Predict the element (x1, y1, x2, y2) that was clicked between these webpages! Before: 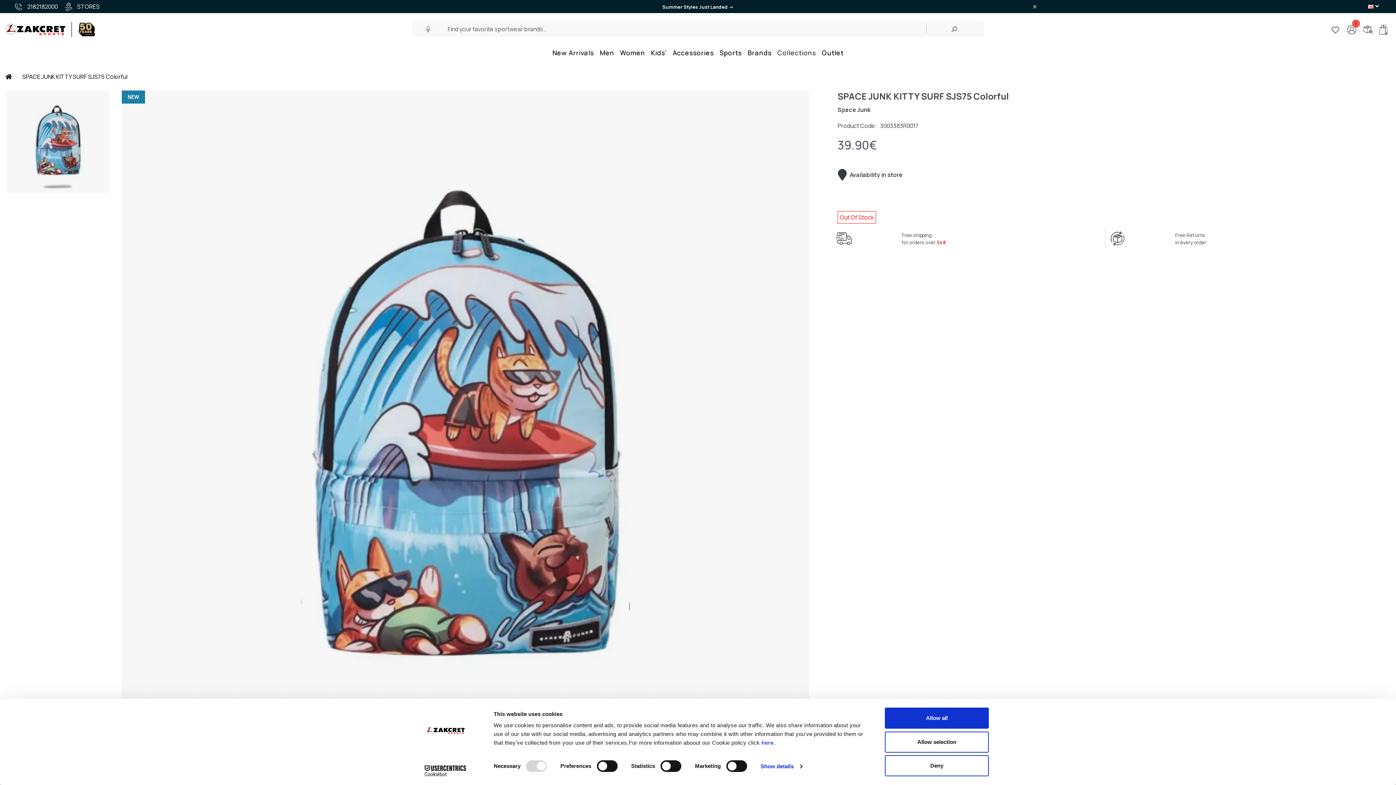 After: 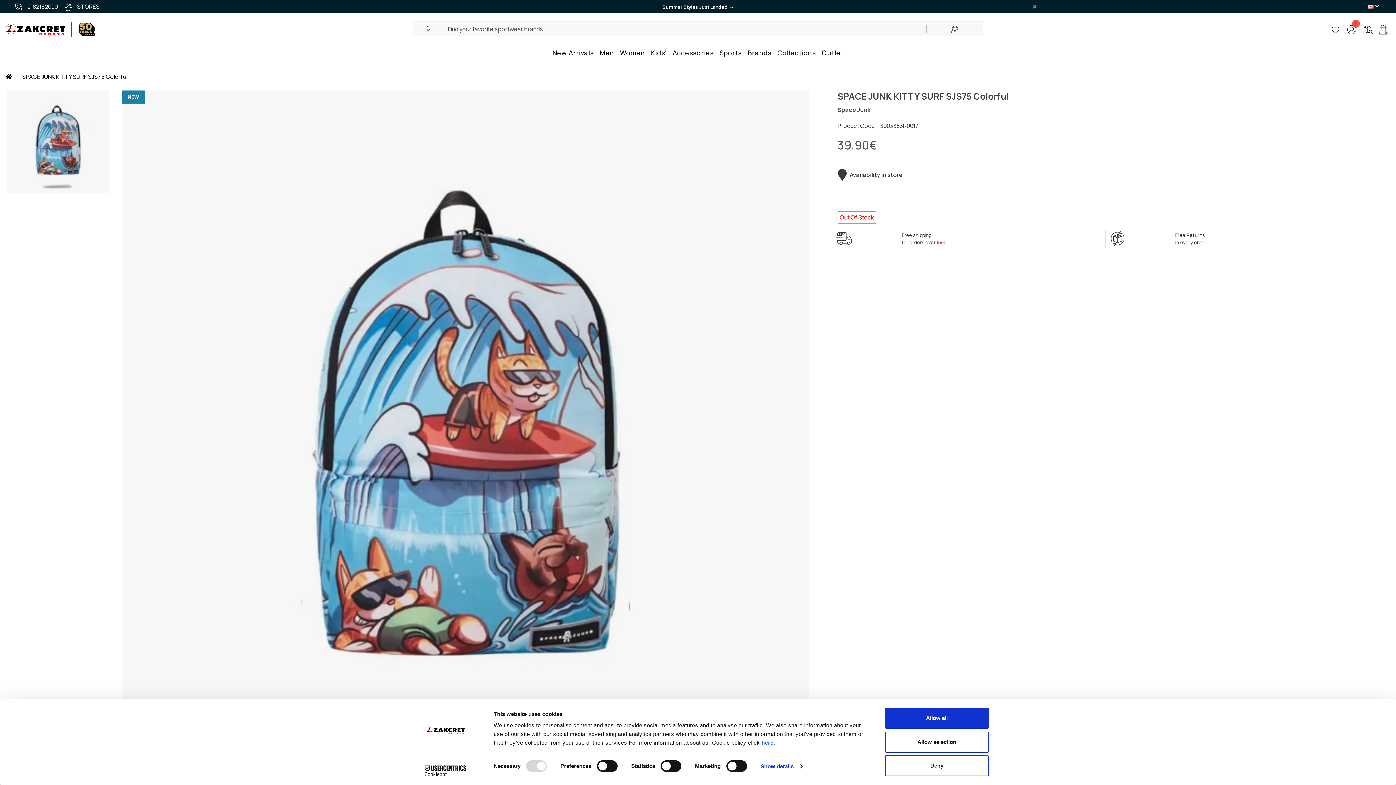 Action: bbox: (926, 21, 983, 36)